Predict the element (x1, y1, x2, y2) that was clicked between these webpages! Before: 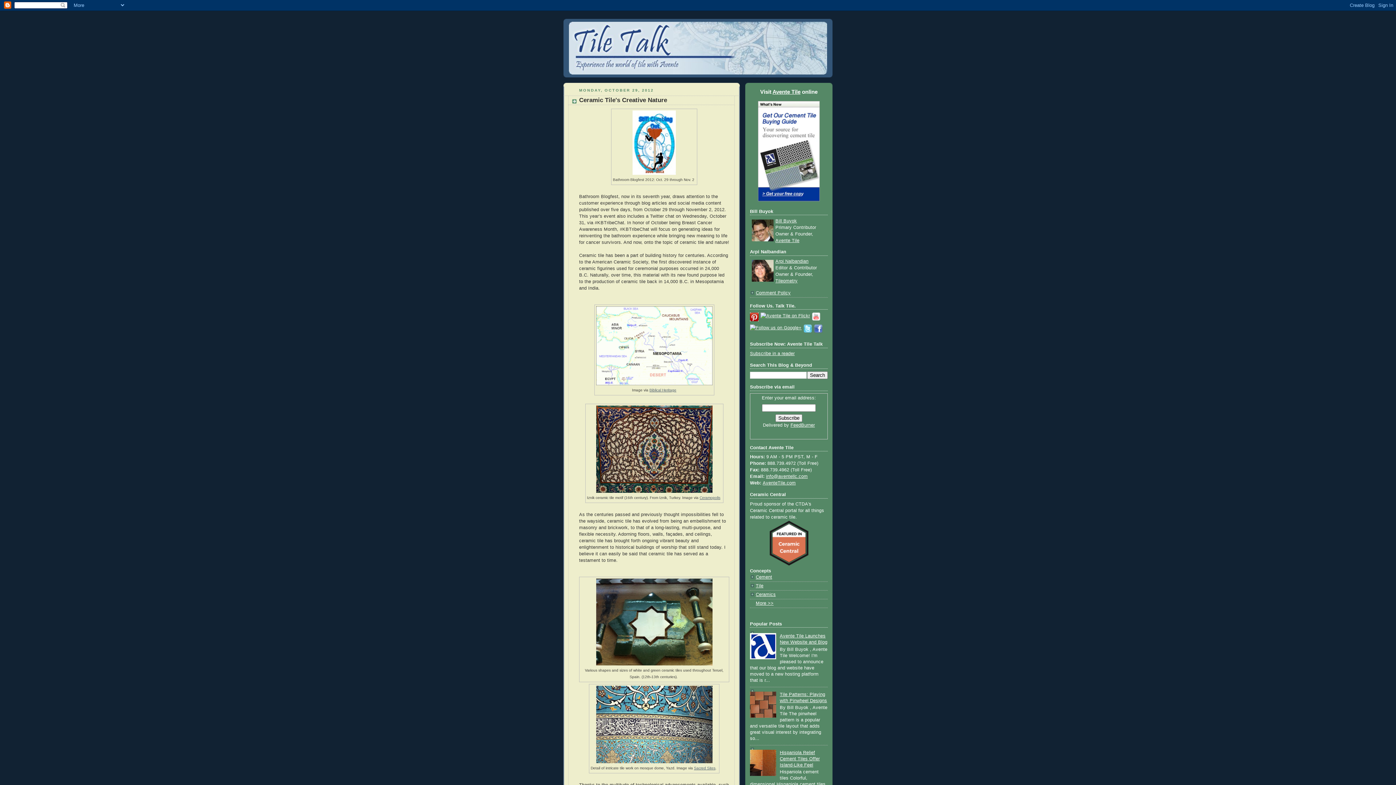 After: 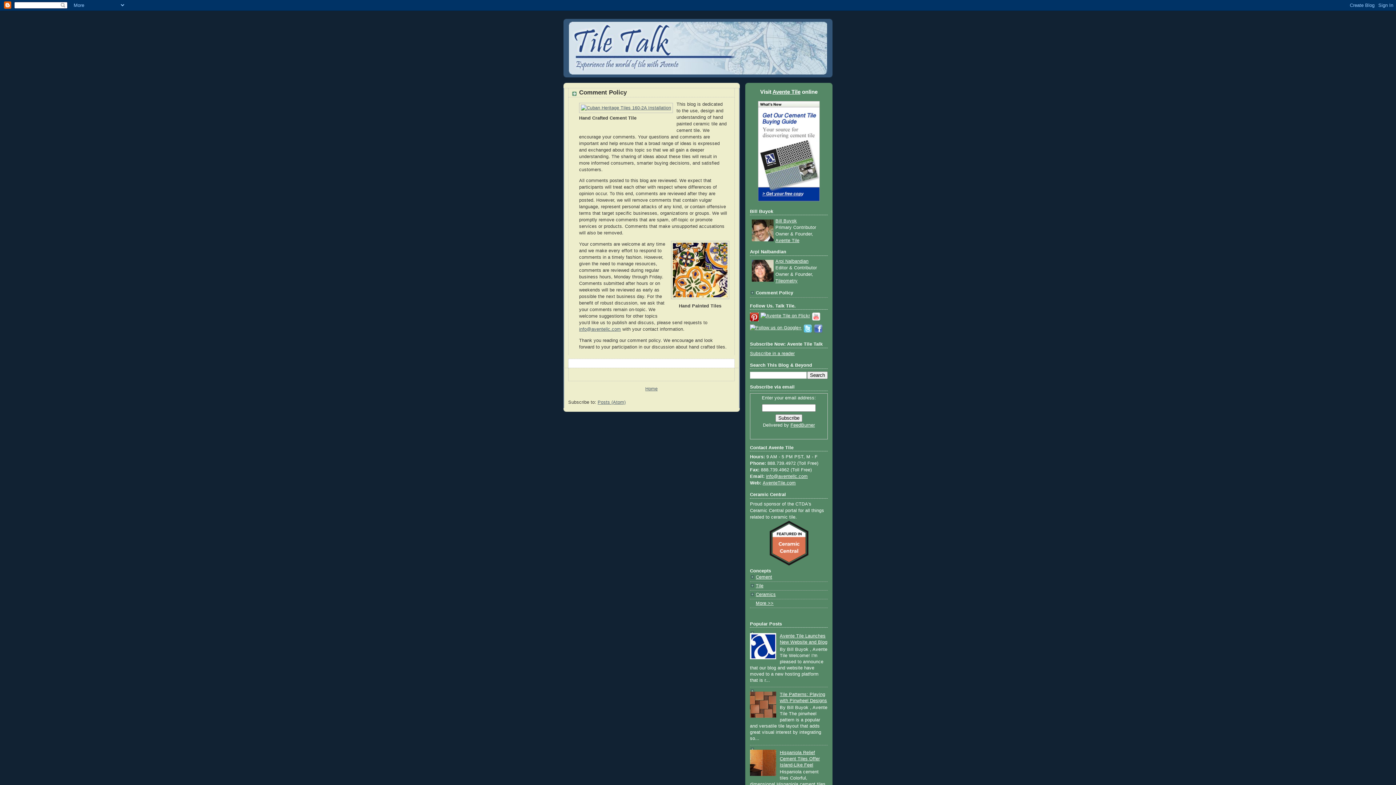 Action: bbox: (756, 290, 790, 295) label: Comment Policy